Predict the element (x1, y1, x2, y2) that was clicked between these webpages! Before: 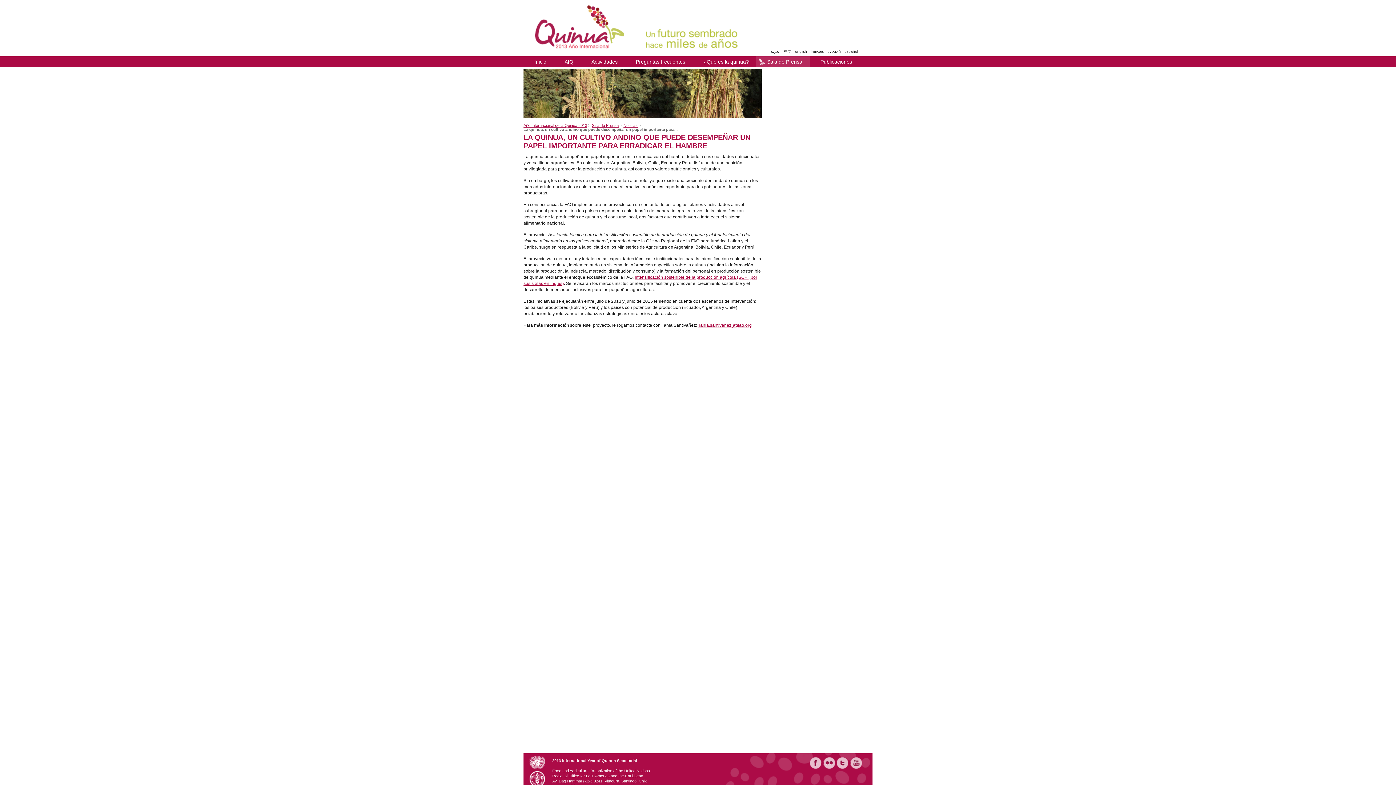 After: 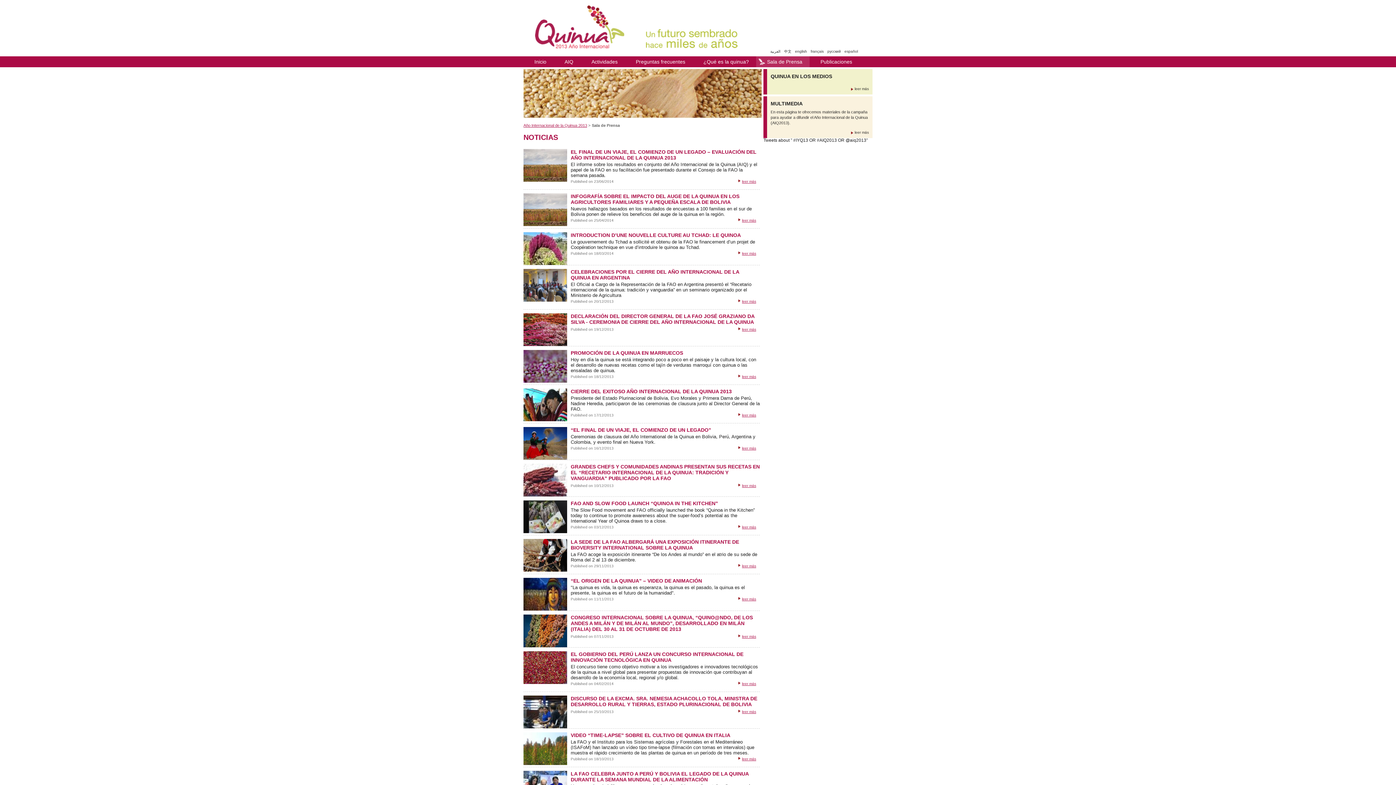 Action: label: Sala de Prensa bbox: (592, 123, 618, 127)